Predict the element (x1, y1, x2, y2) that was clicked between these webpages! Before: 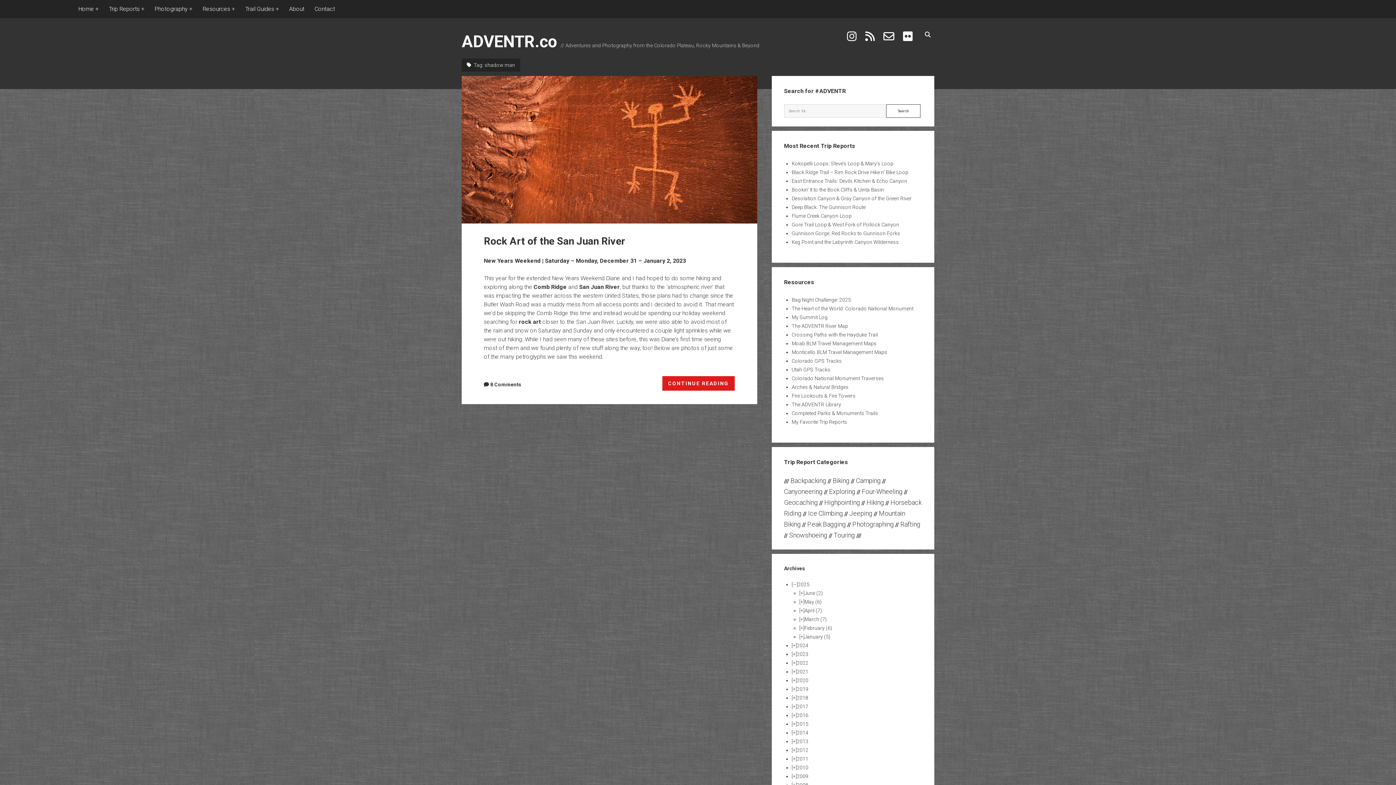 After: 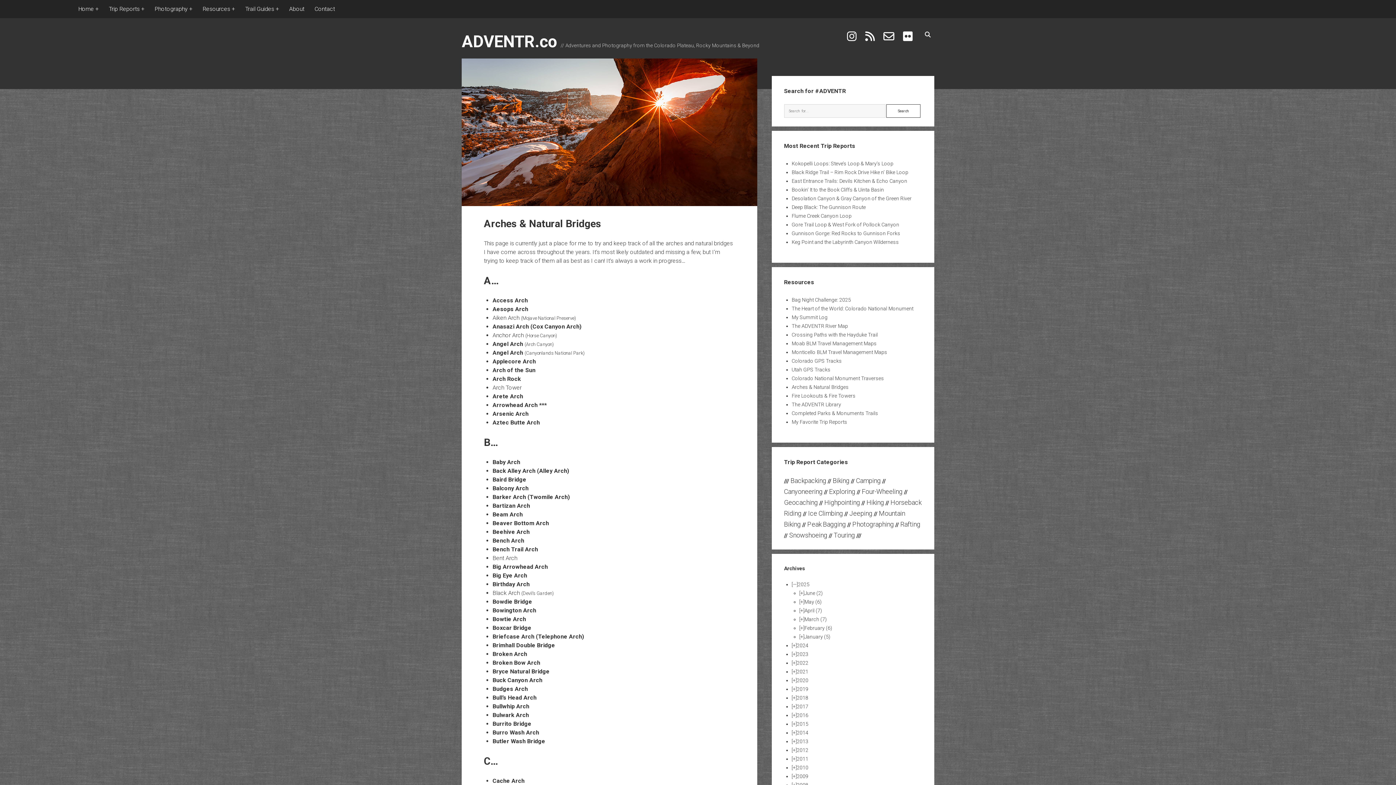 Action: bbox: (791, 384, 848, 390) label: Arches & Natural Bridges